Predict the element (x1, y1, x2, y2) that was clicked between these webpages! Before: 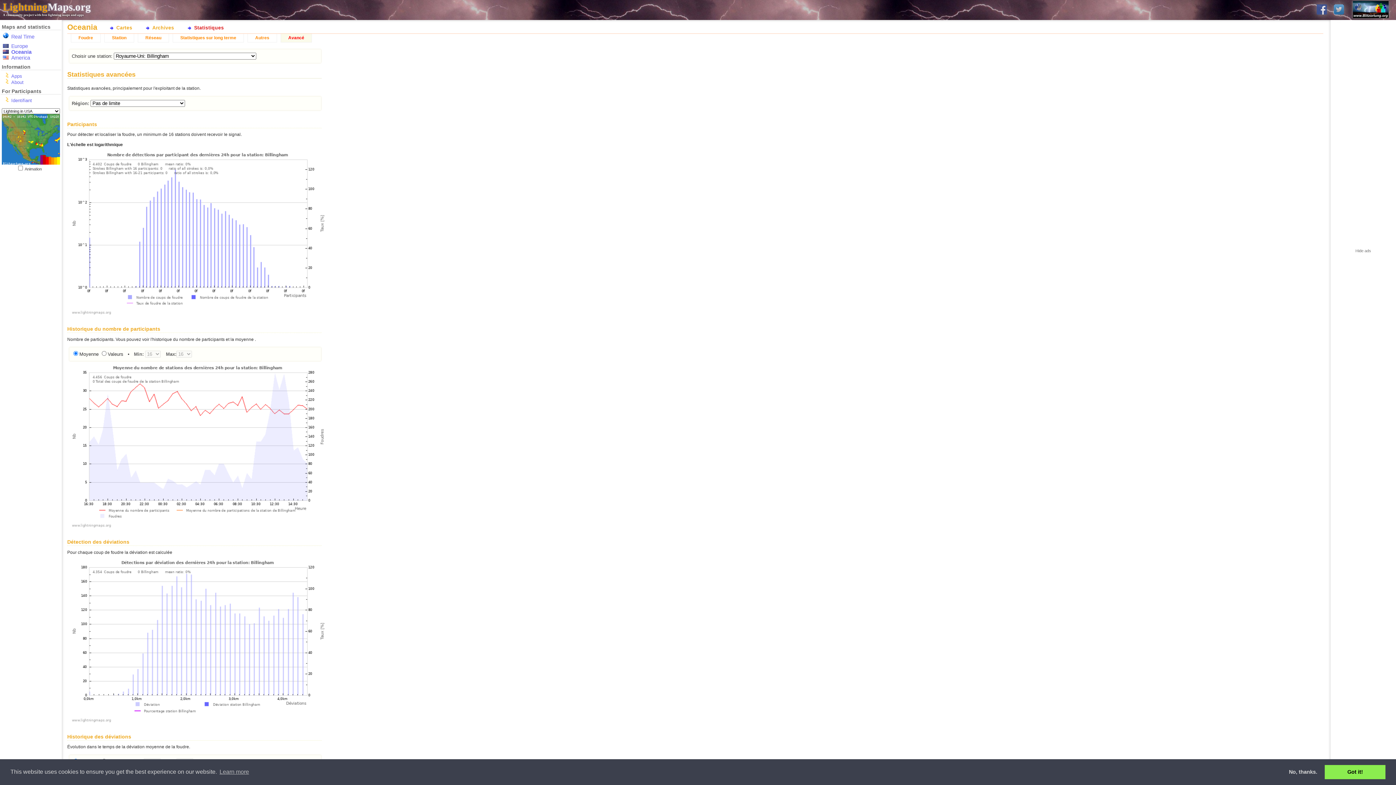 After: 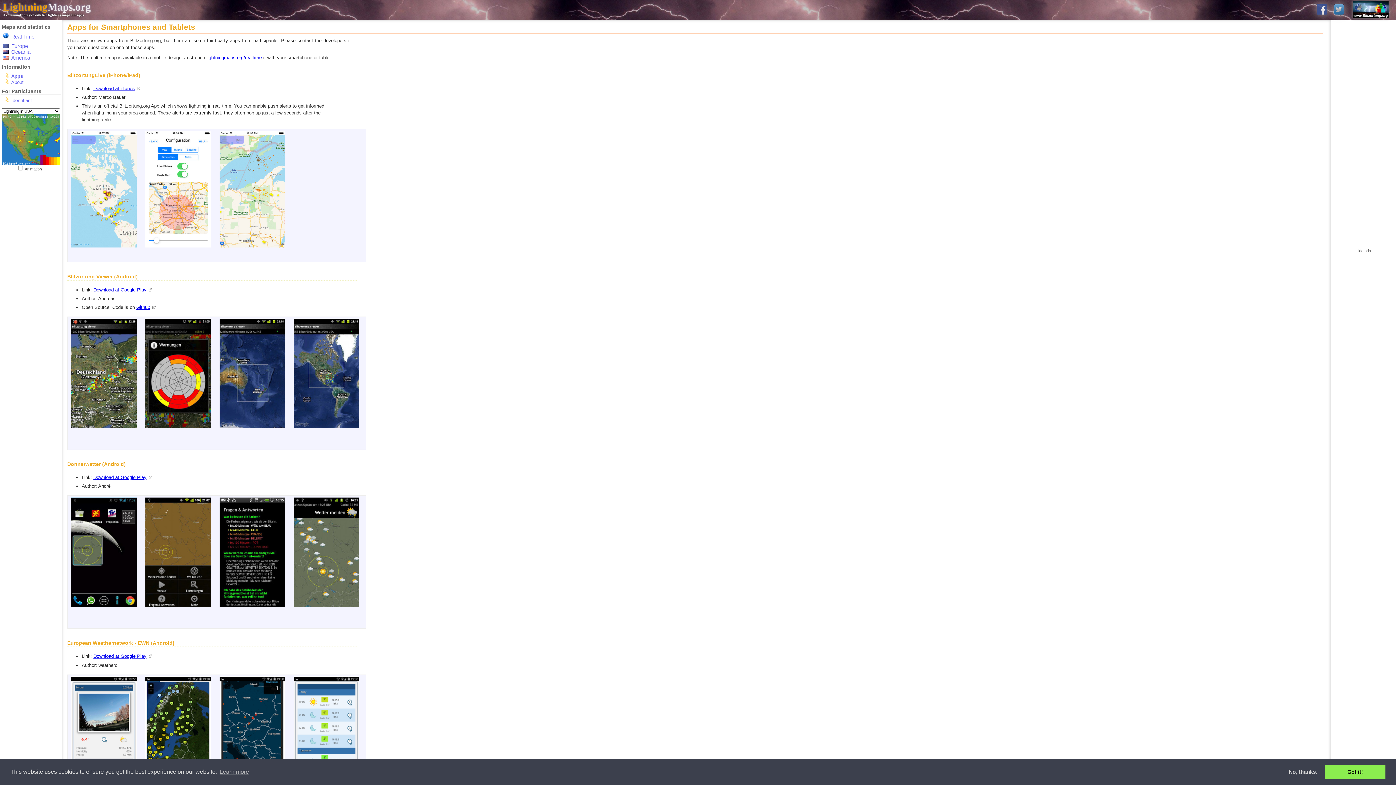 Action: label: Apps bbox: (11, 73, 22, 78)